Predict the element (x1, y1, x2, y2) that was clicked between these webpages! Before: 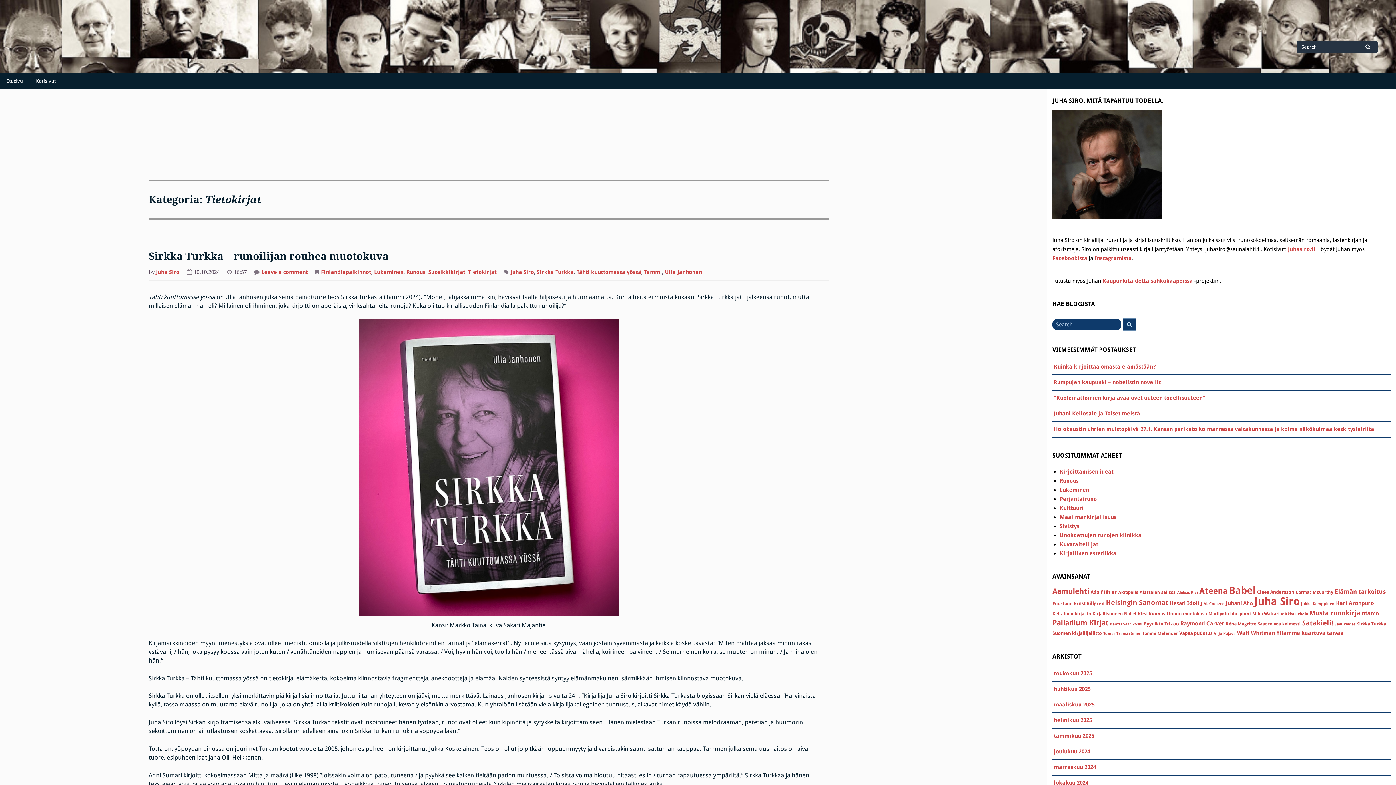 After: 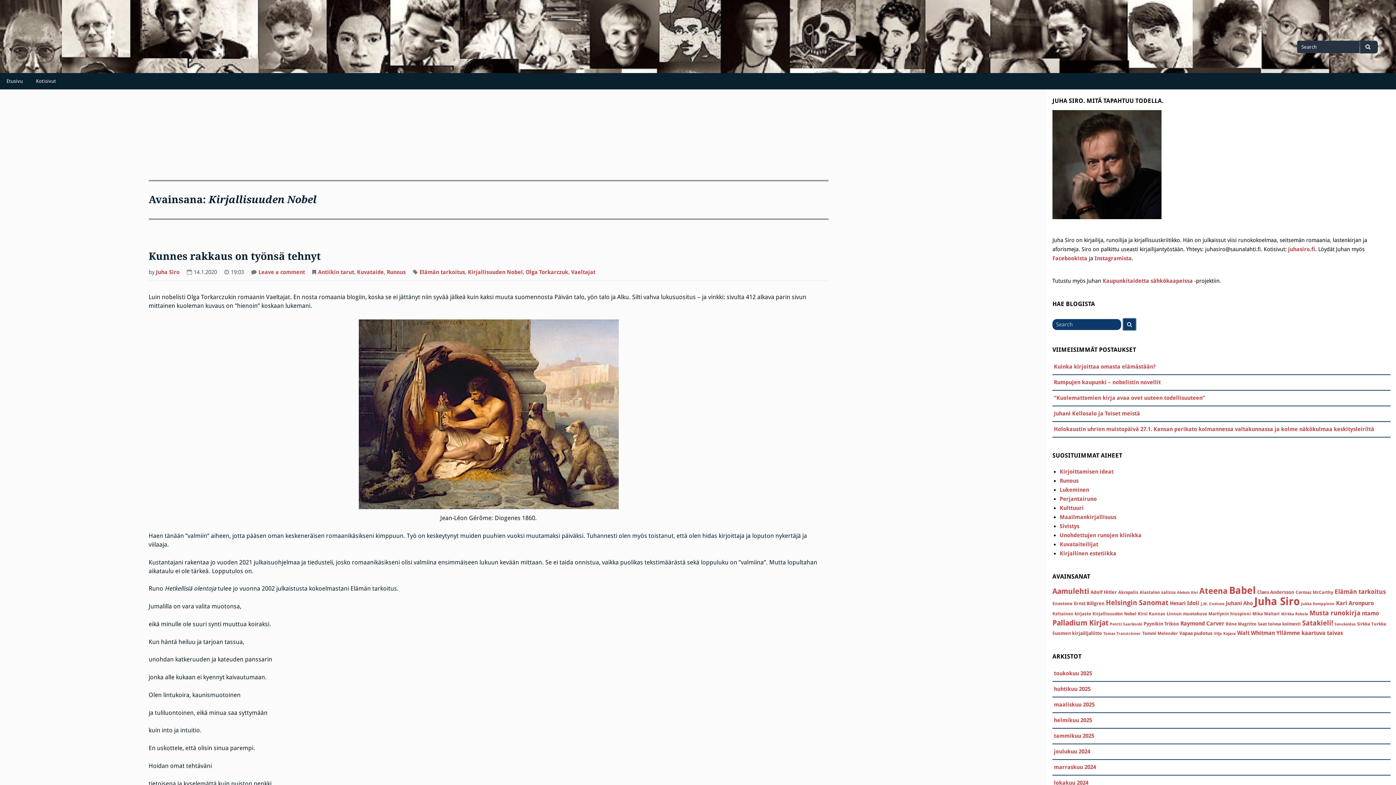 Action: bbox: (1092, 611, 1136, 616) label: Kirjallisuuden Nobel (7 kohdetta)